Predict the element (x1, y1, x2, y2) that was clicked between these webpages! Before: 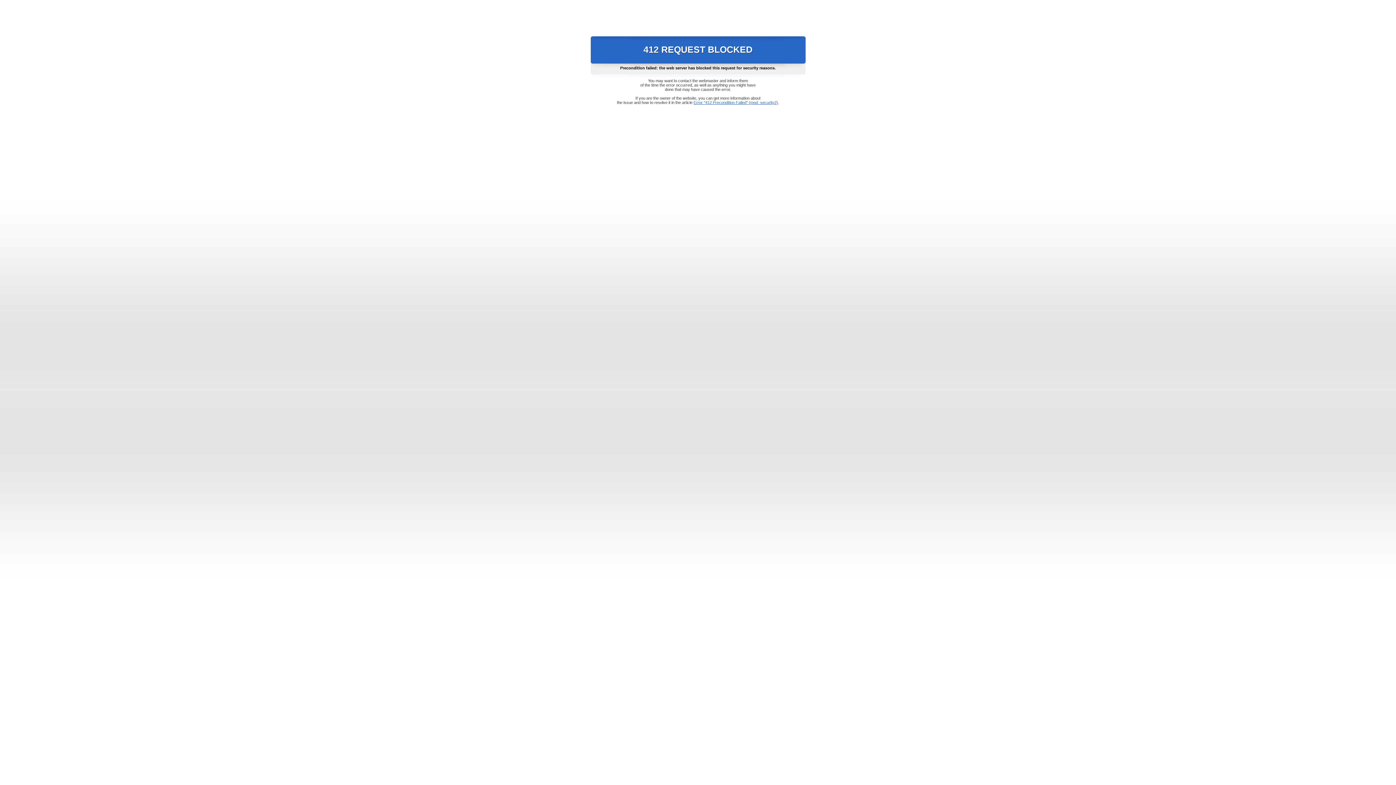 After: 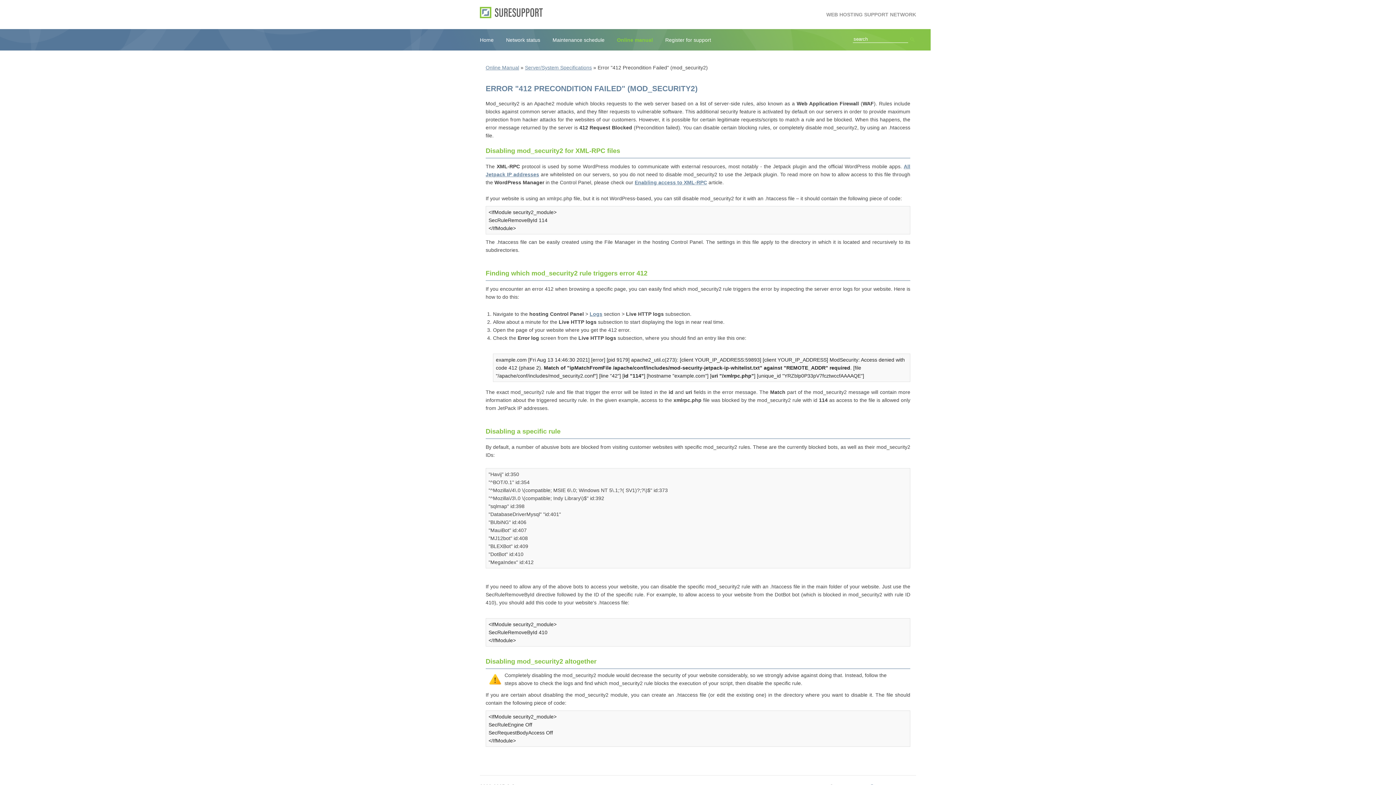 Action: bbox: (693, 100, 778, 104) label: Error "412 Precondition Failed" (mod_security2)